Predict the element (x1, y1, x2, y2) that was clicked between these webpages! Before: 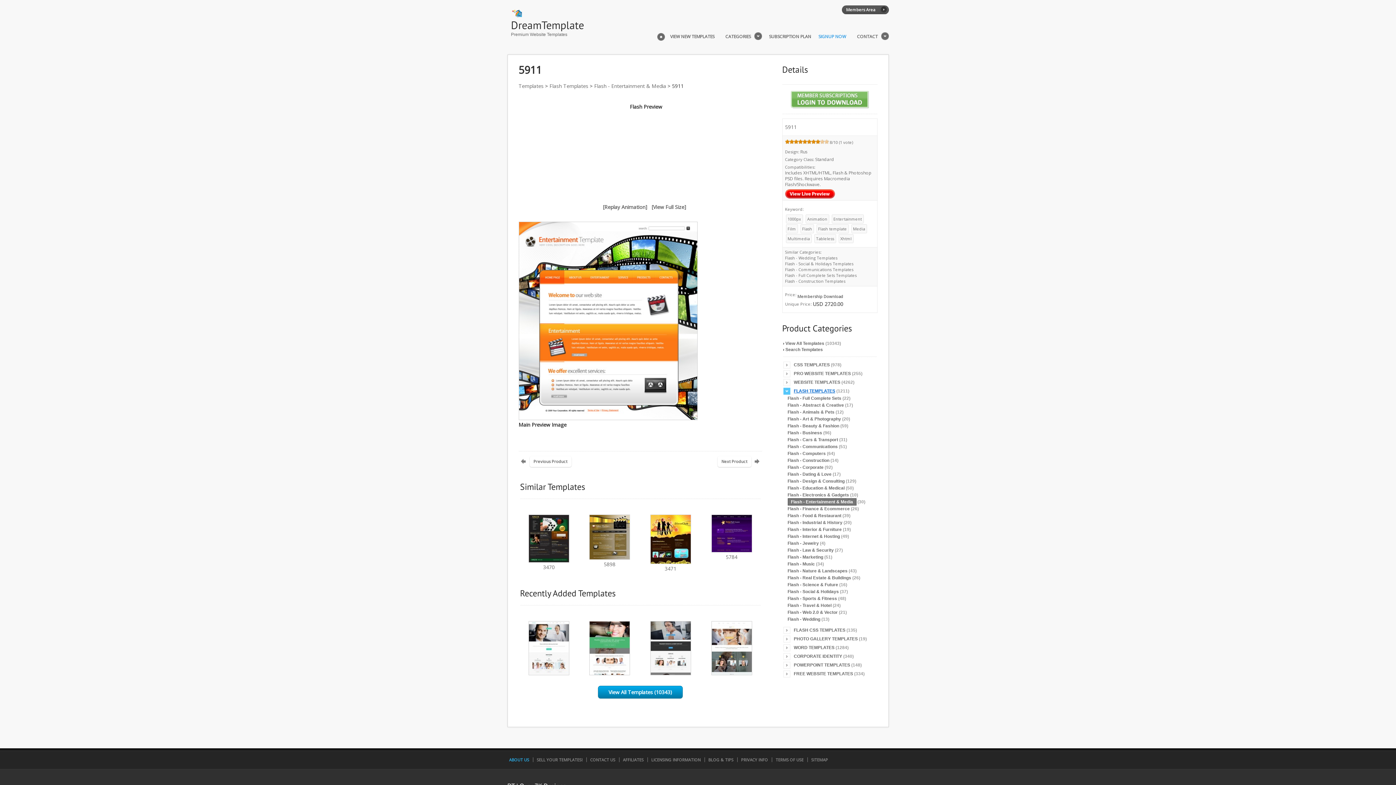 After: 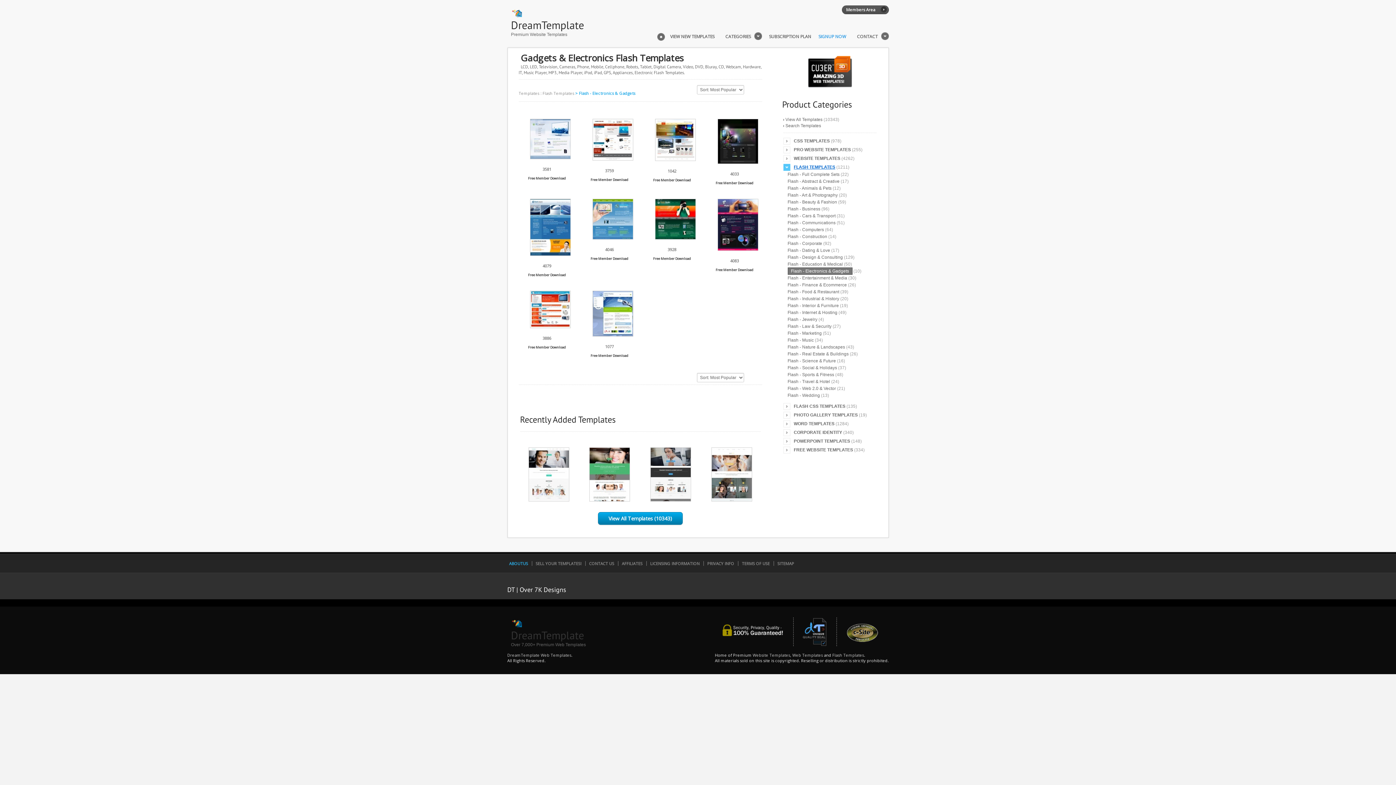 Action: label: Flash - Electronics & Gadgets bbox: (787, 492, 849, 497)